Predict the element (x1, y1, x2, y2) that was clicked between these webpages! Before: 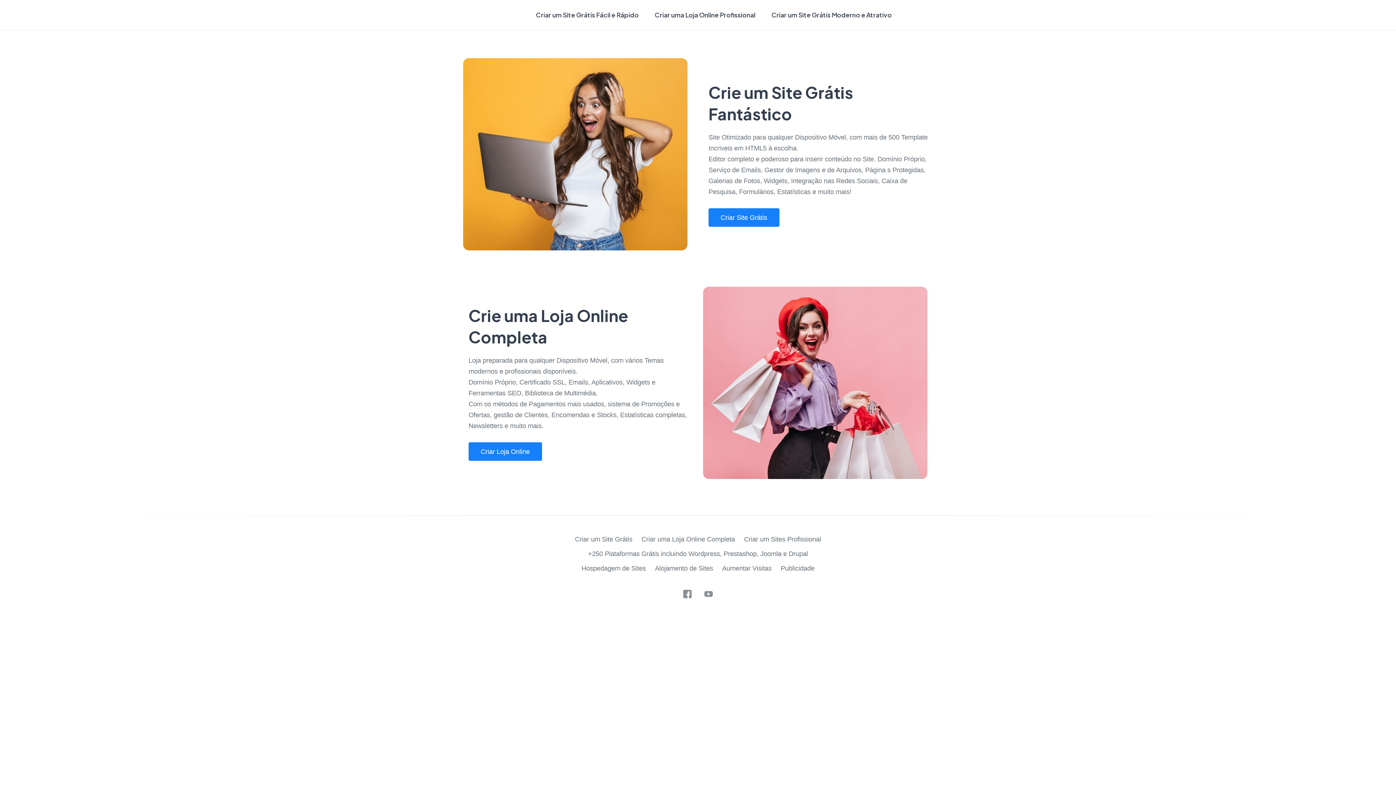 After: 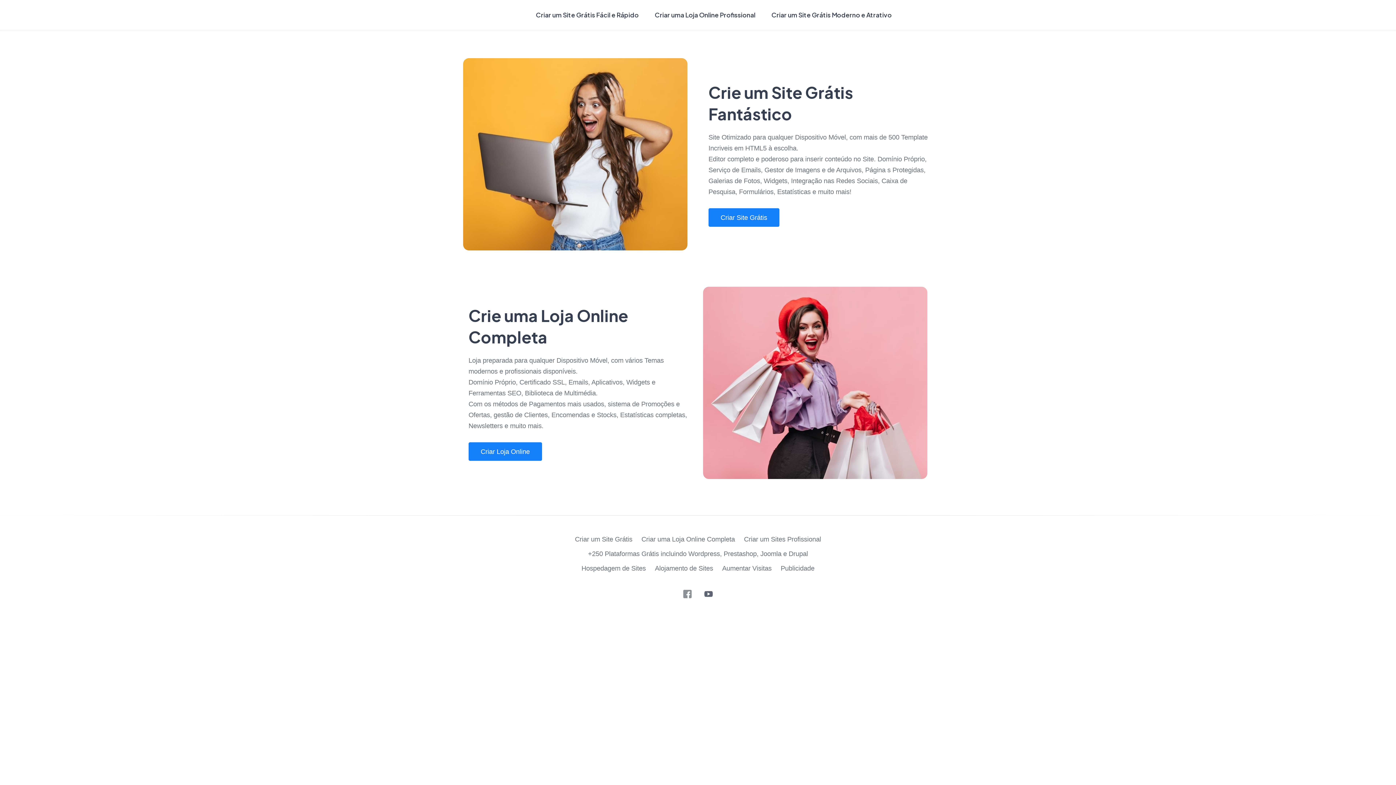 Action: bbox: (704, 590, 712, 598)